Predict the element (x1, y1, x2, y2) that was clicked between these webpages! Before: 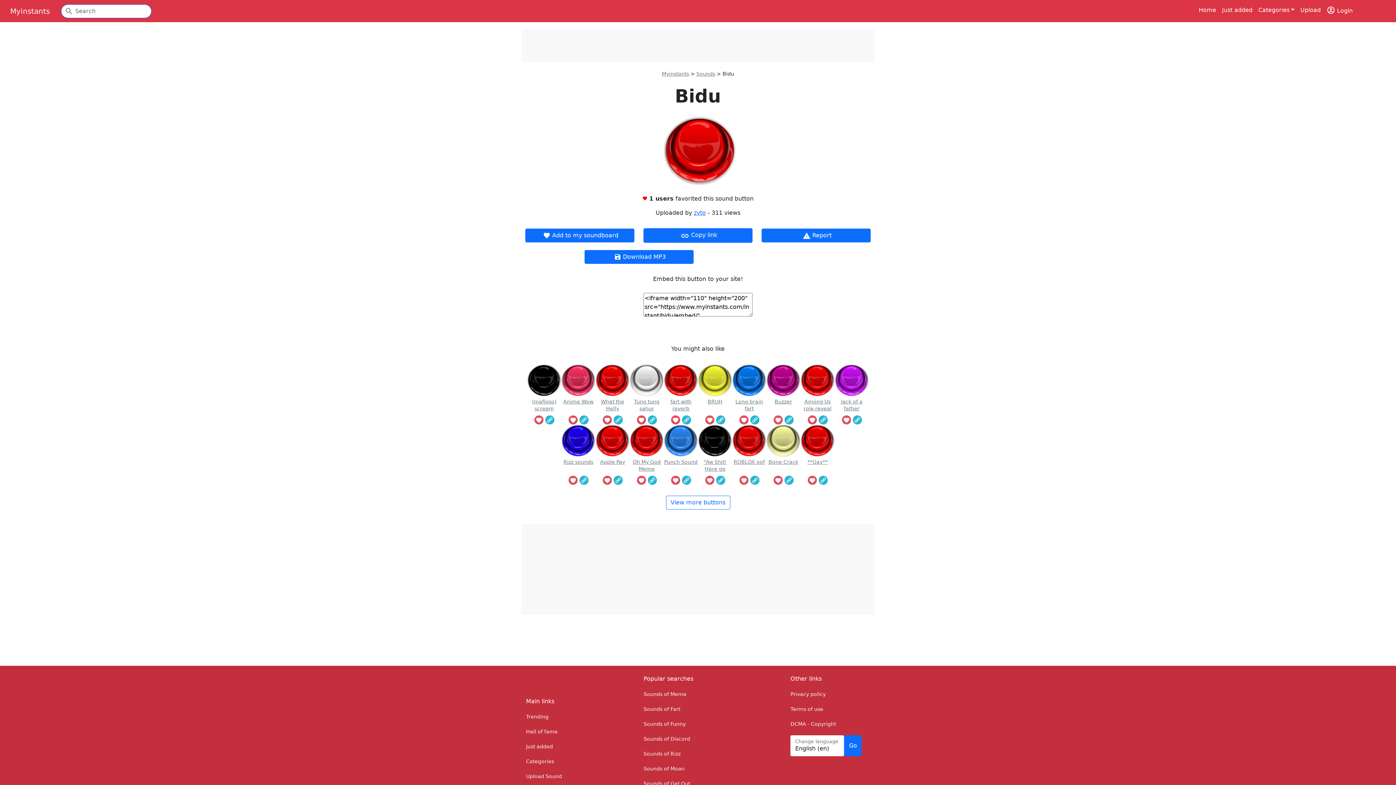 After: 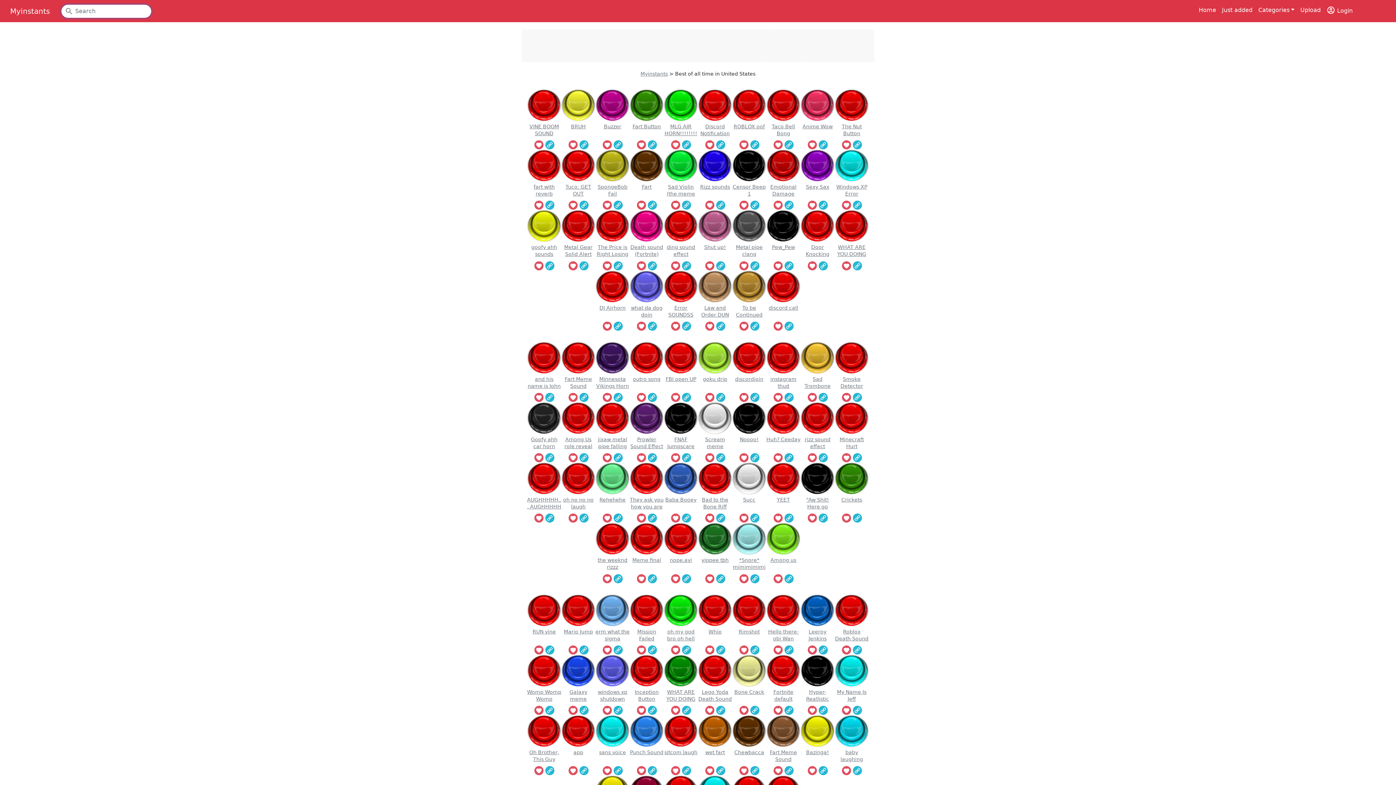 Action: bbox: (526, 729, 557, 735) label: Hall of fame